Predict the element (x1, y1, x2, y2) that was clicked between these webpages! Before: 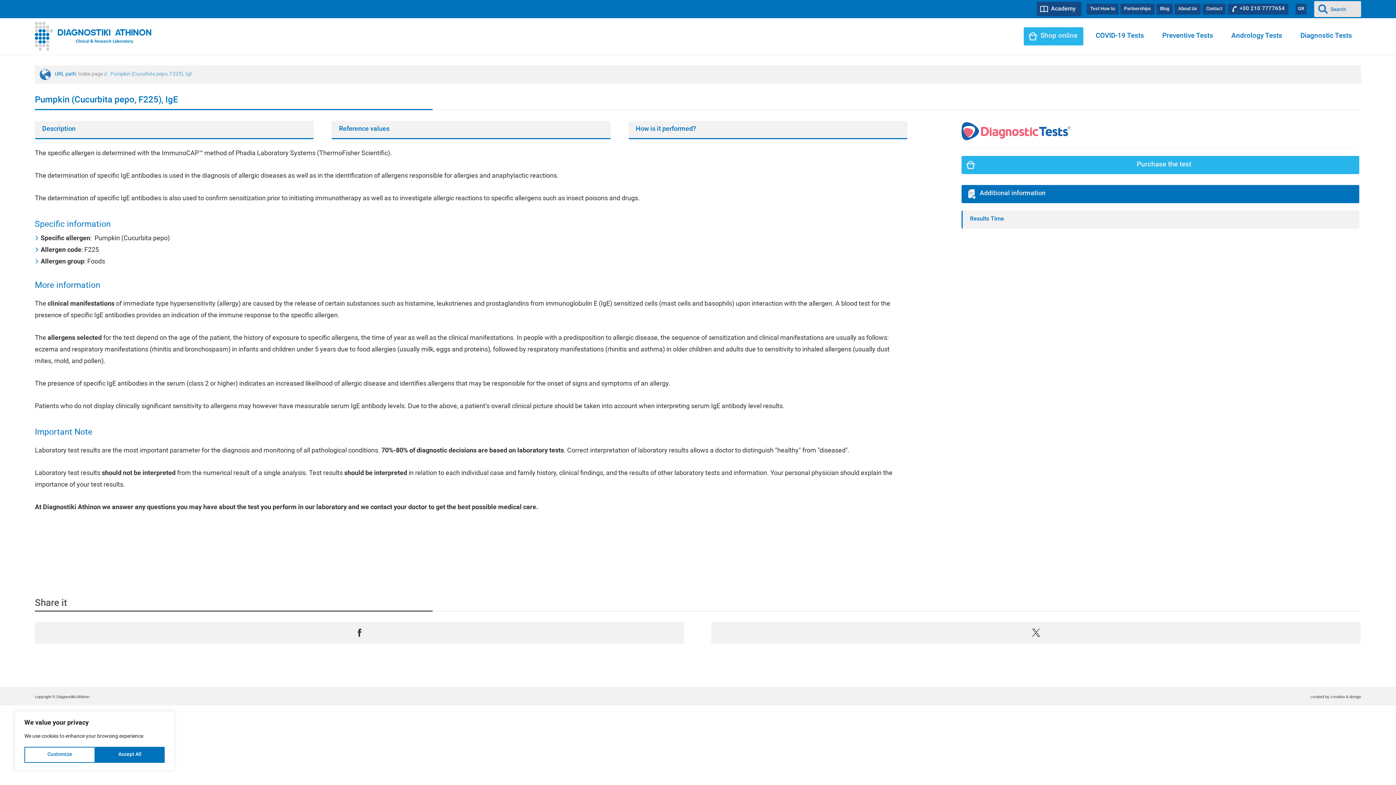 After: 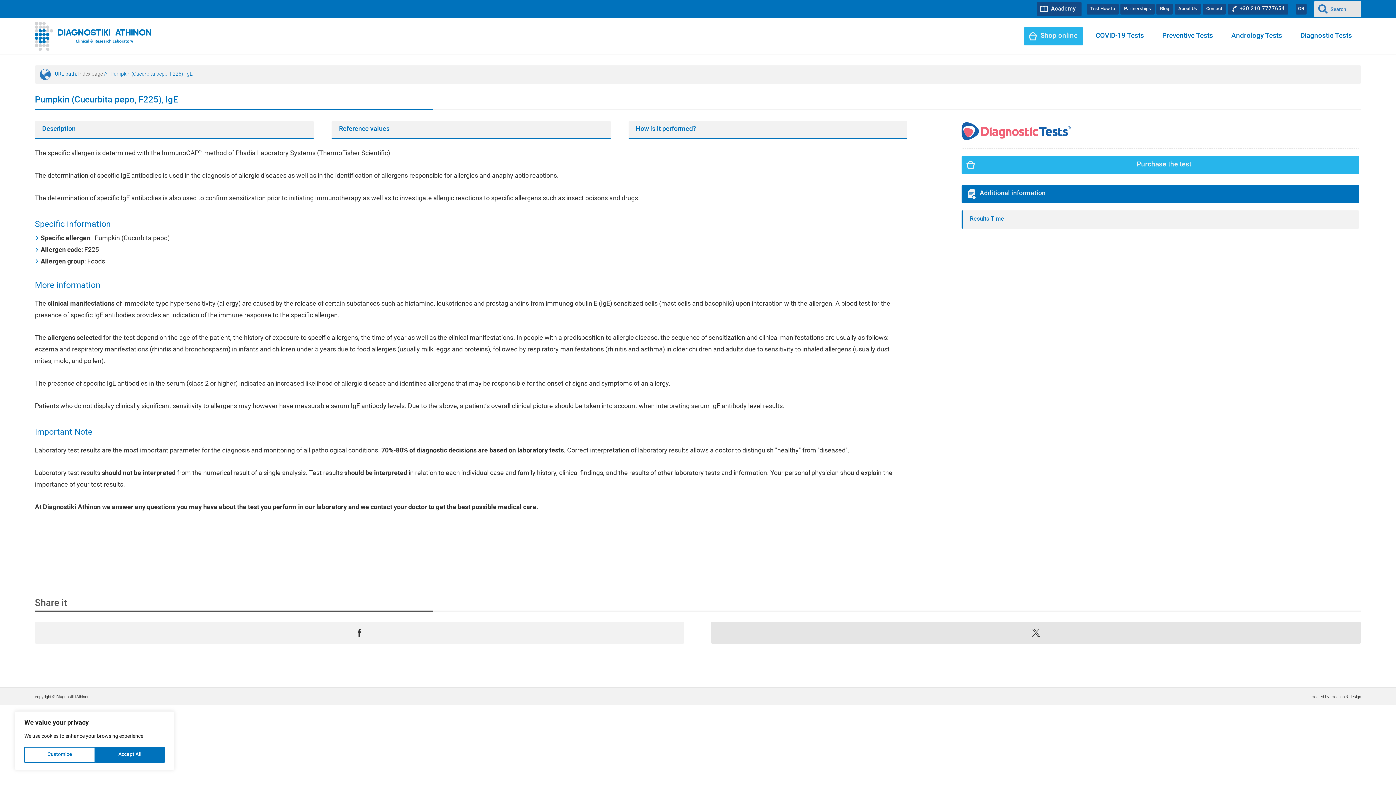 Action: bbox: (711, 622, 1360, 644)